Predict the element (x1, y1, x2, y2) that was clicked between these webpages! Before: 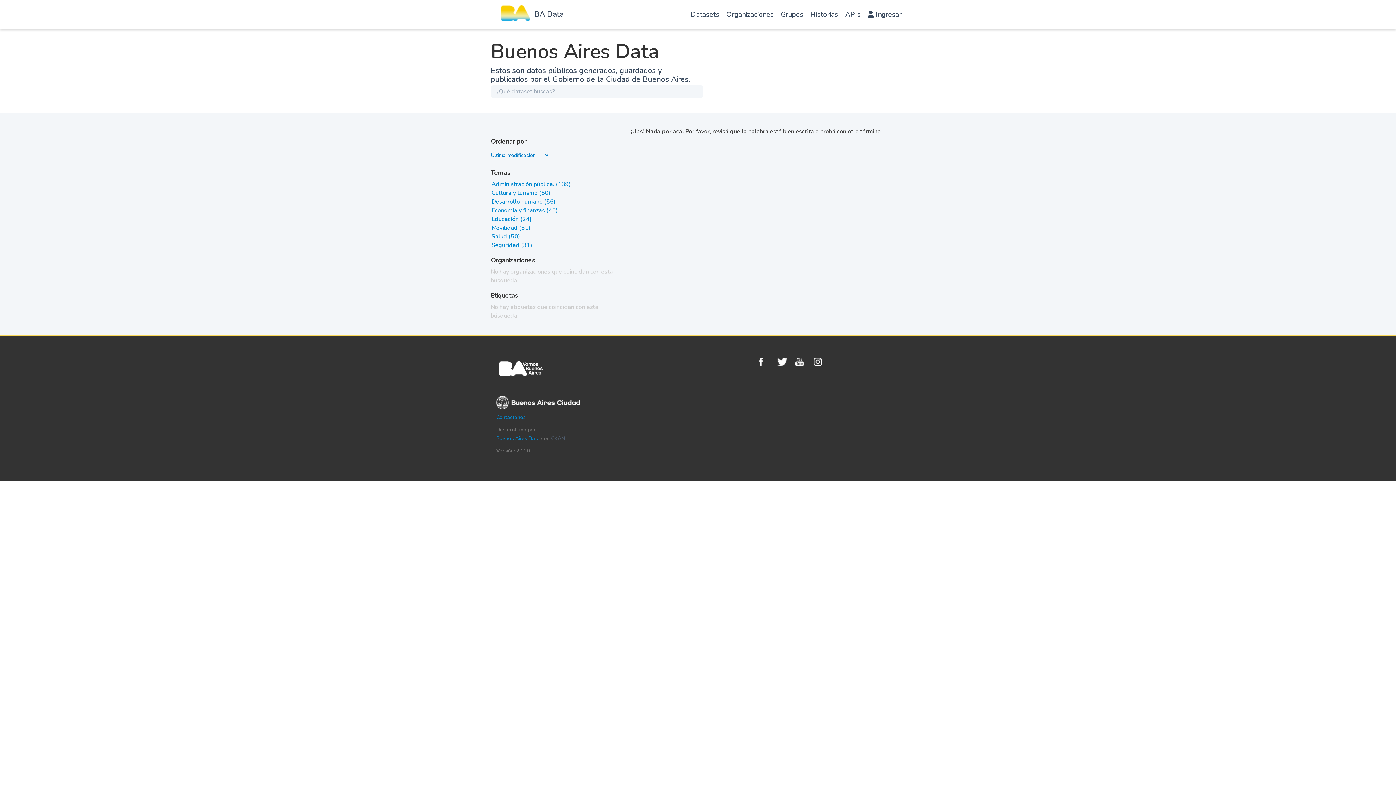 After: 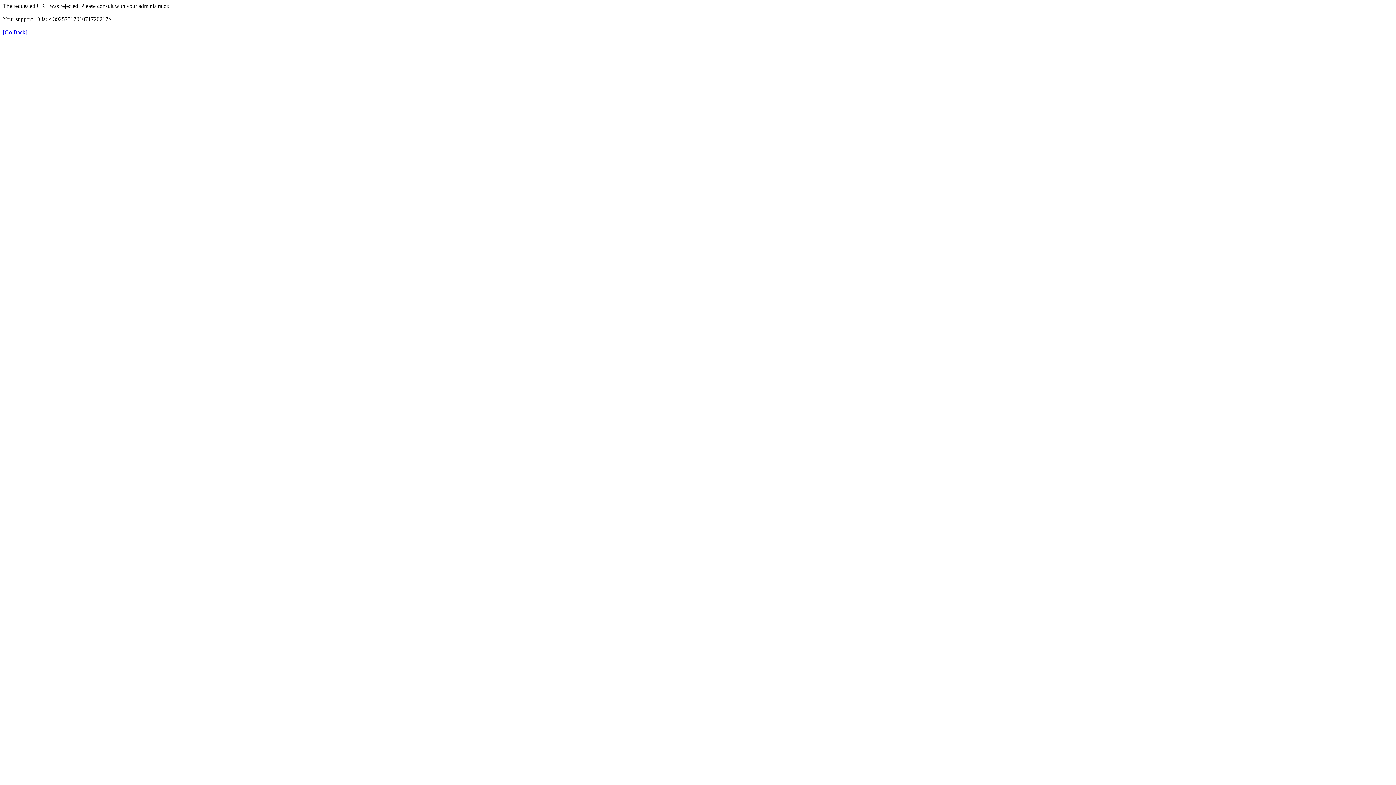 Action: label: Administración pública. (139) bbox: (491, 180, 570, 188)